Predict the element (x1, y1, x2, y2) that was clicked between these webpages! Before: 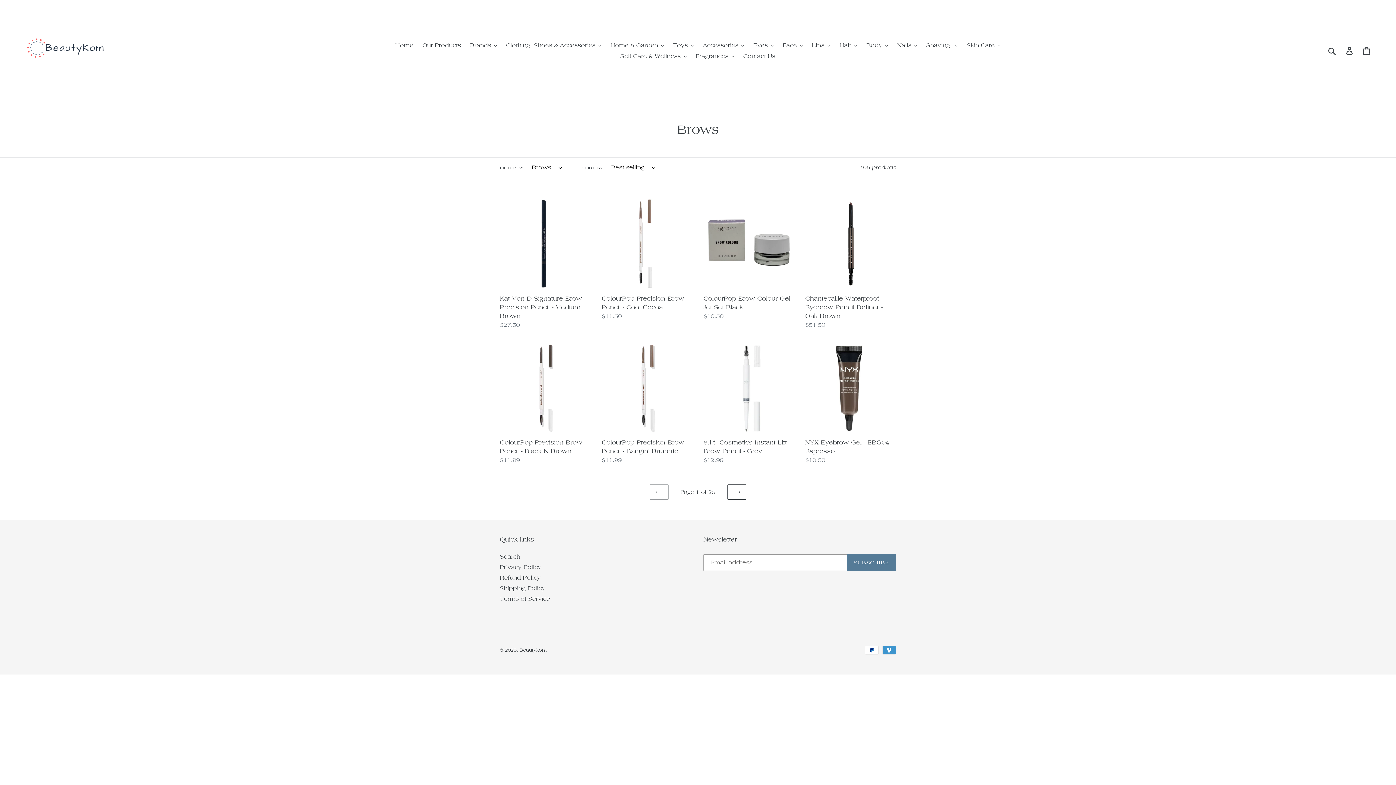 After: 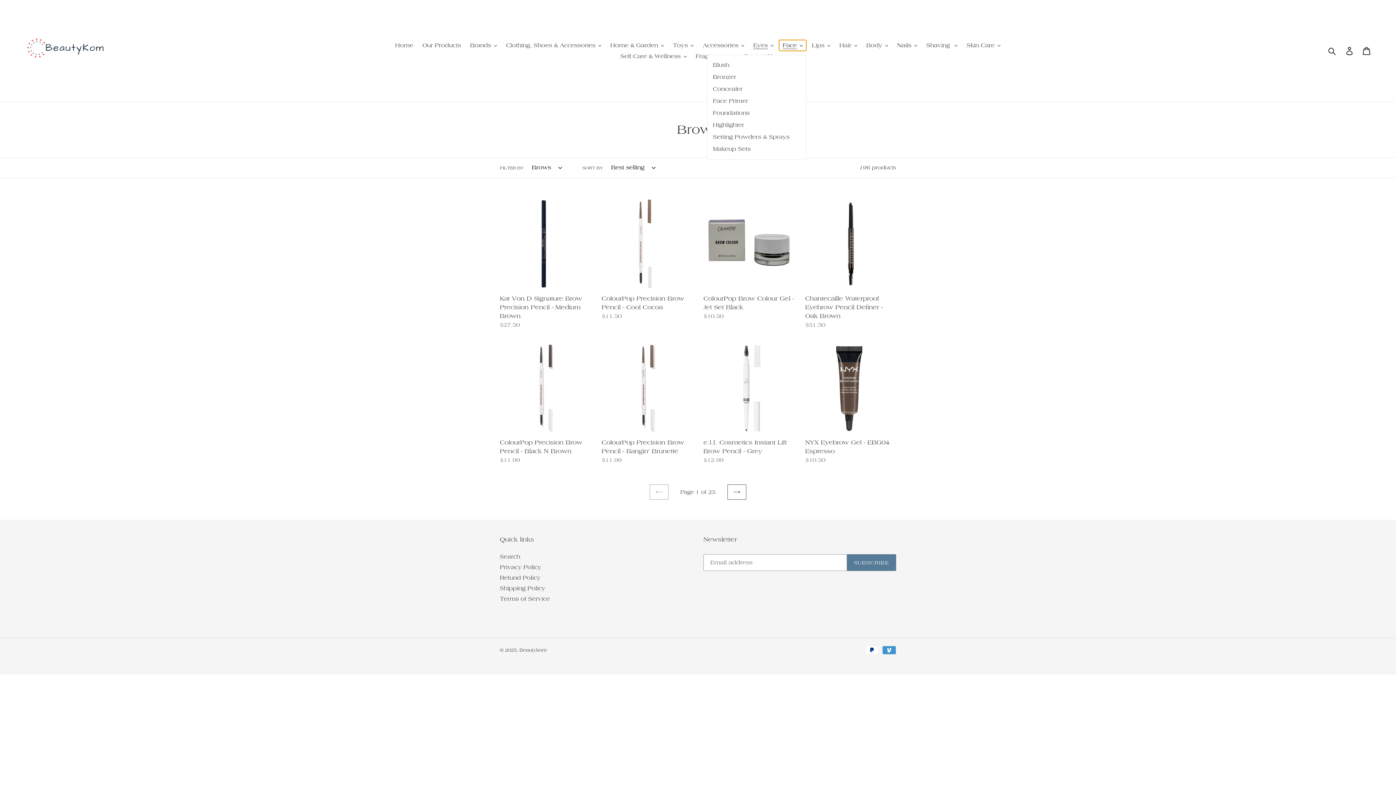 Action: bbox: (779, 40, 806, 50) label: Face